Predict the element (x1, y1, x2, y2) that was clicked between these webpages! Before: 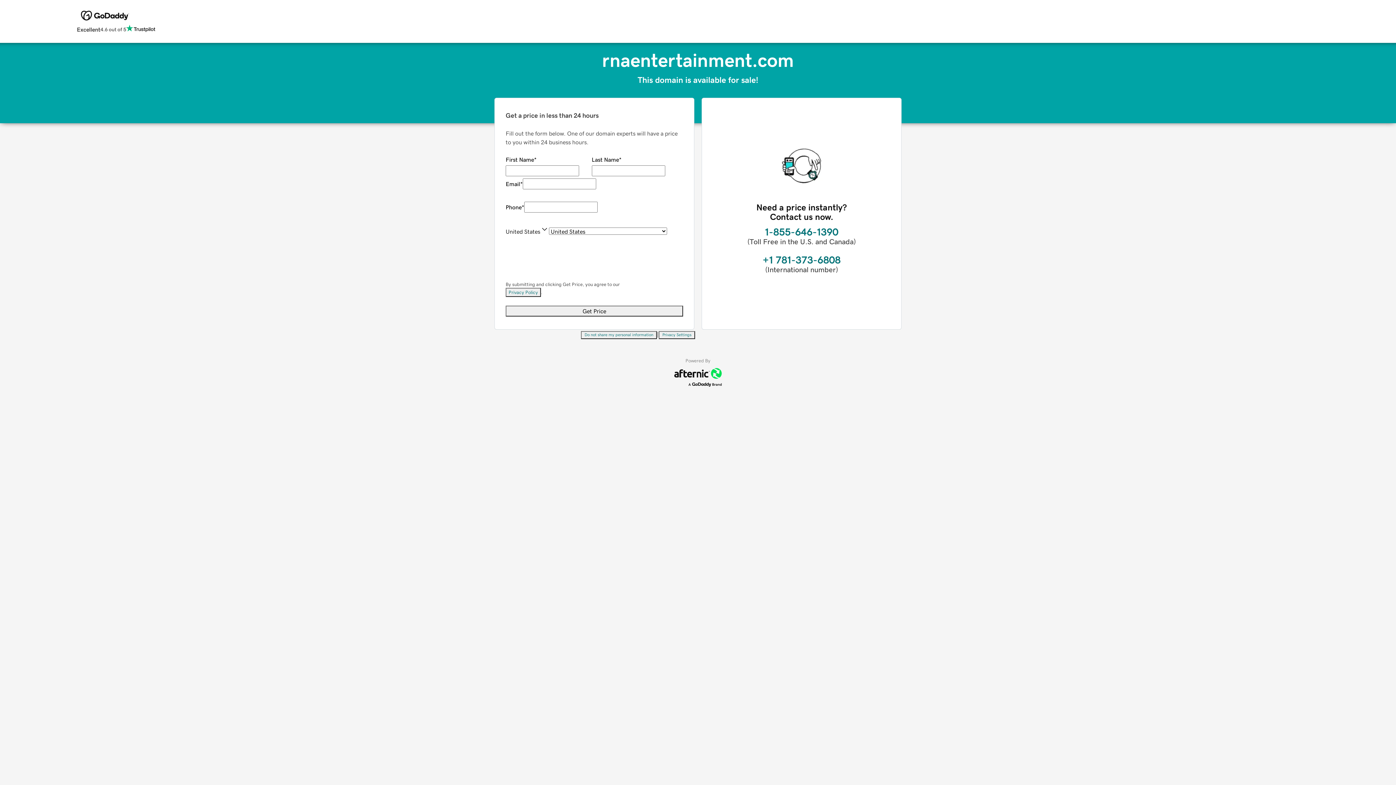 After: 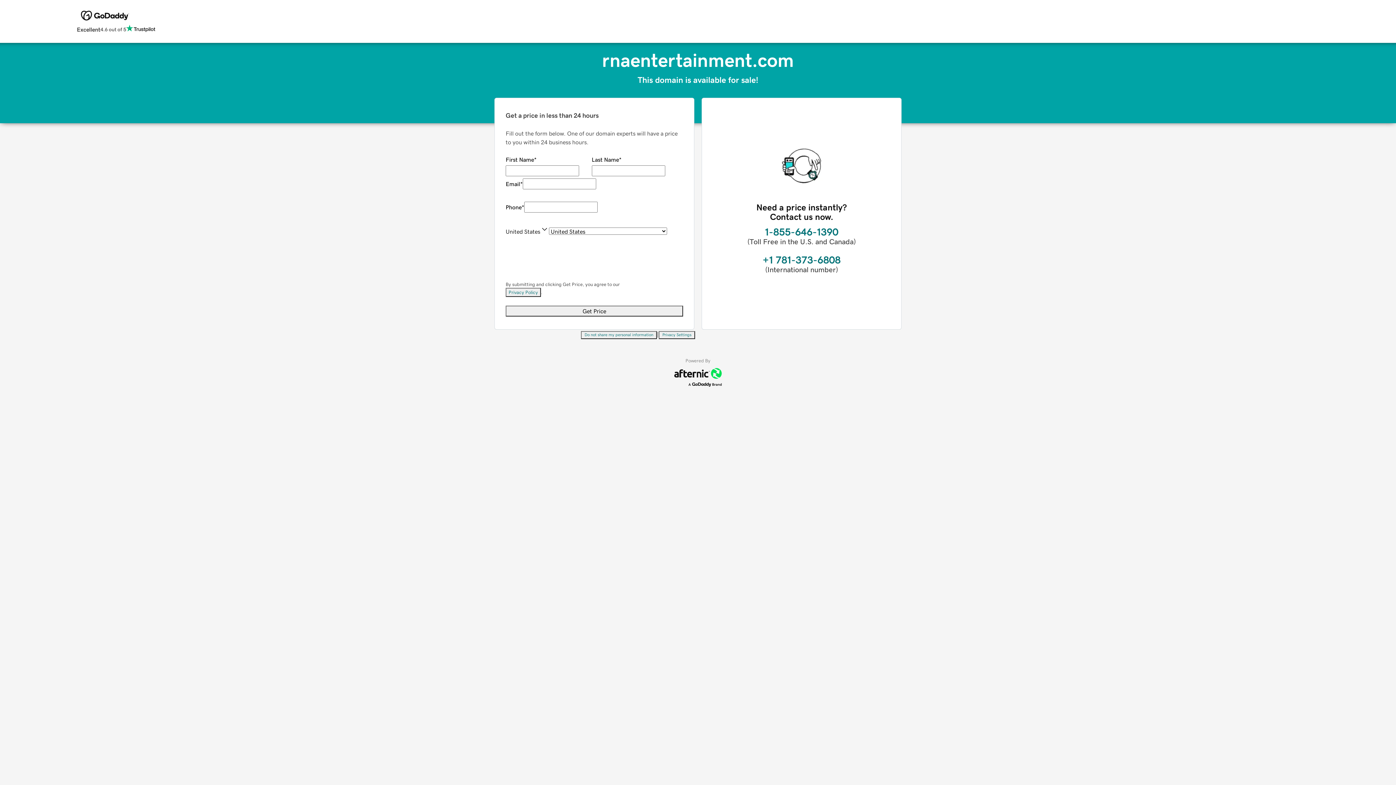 Action: label: Do not share my personal information bbox: (581, 331, 657, 339)